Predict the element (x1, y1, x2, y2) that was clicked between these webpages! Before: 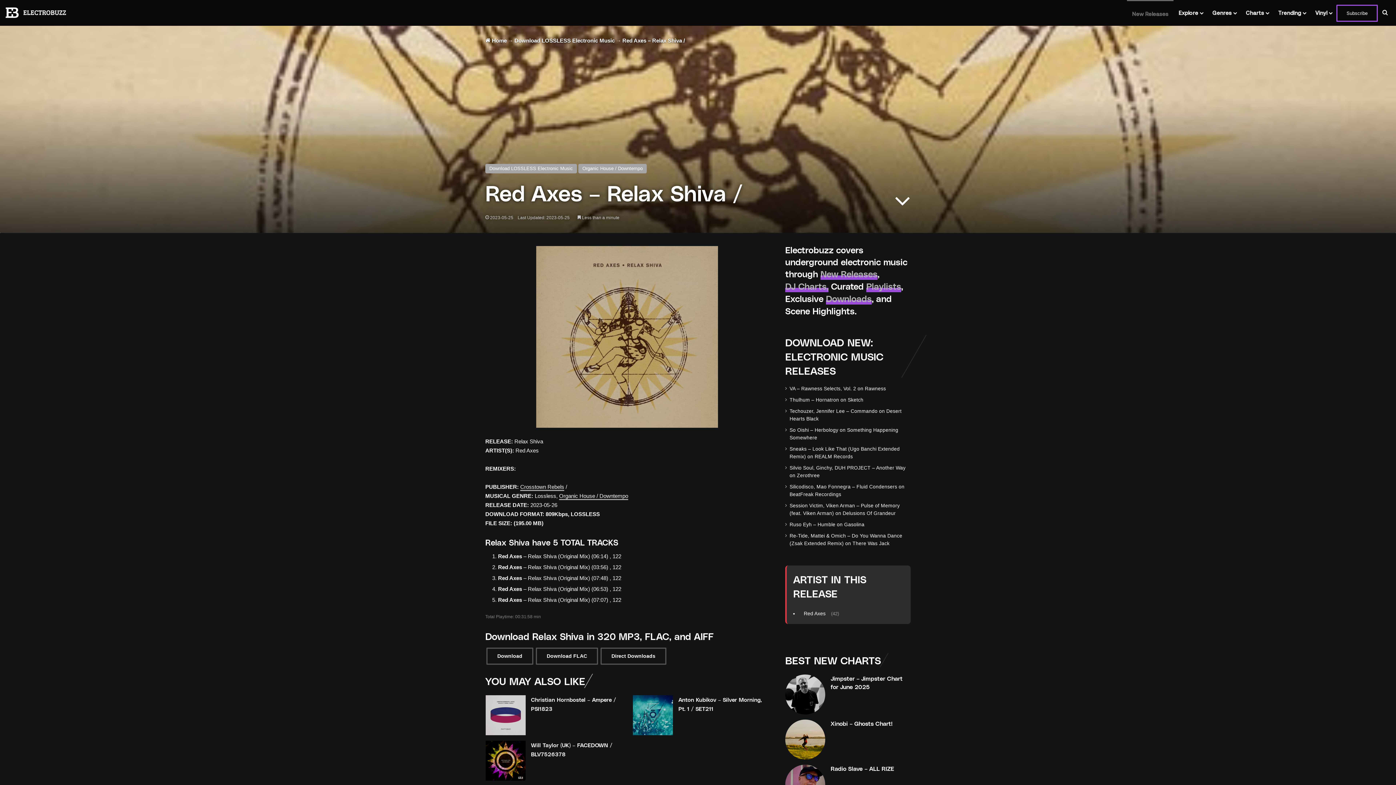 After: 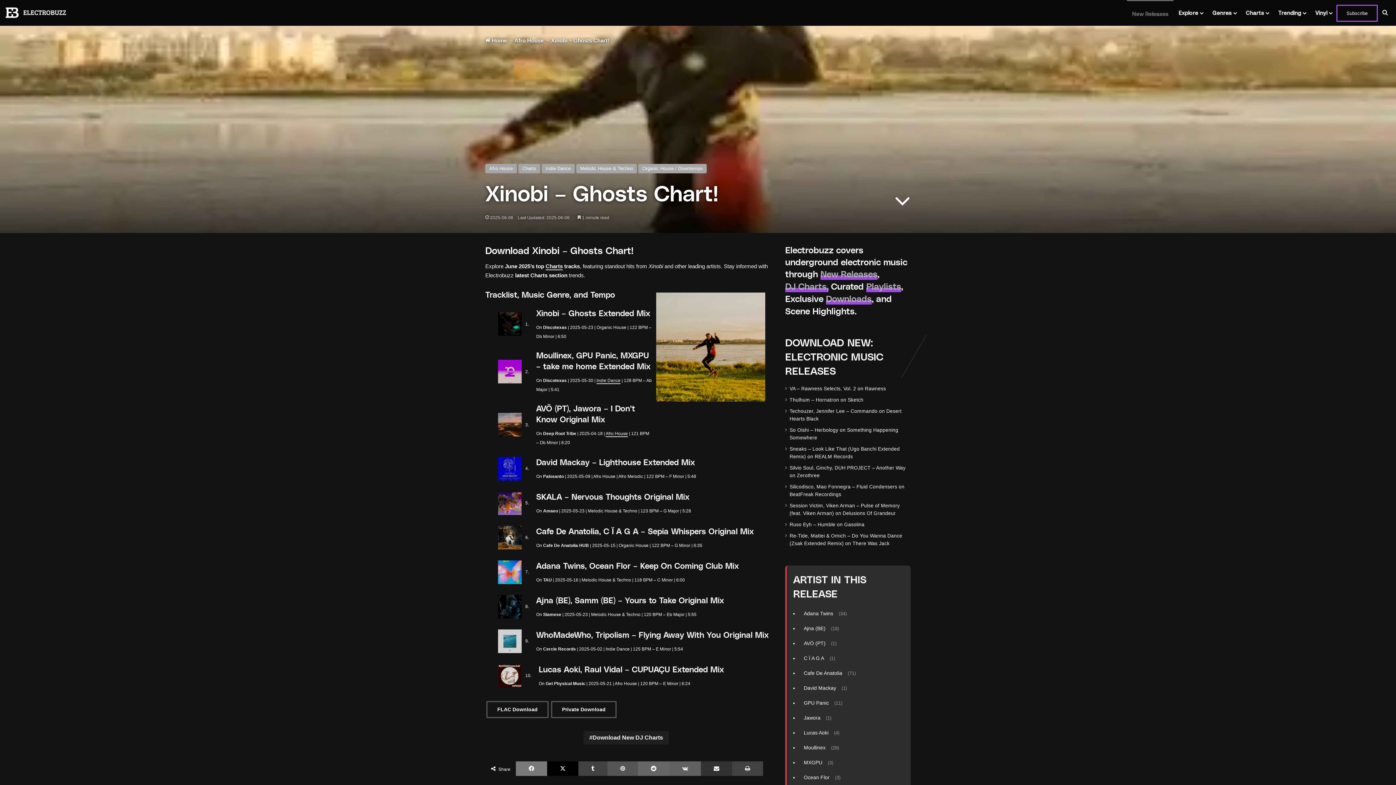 Action: label: Xinobi – Ghosts Chart! bbox: (830, 720, 892, 727)